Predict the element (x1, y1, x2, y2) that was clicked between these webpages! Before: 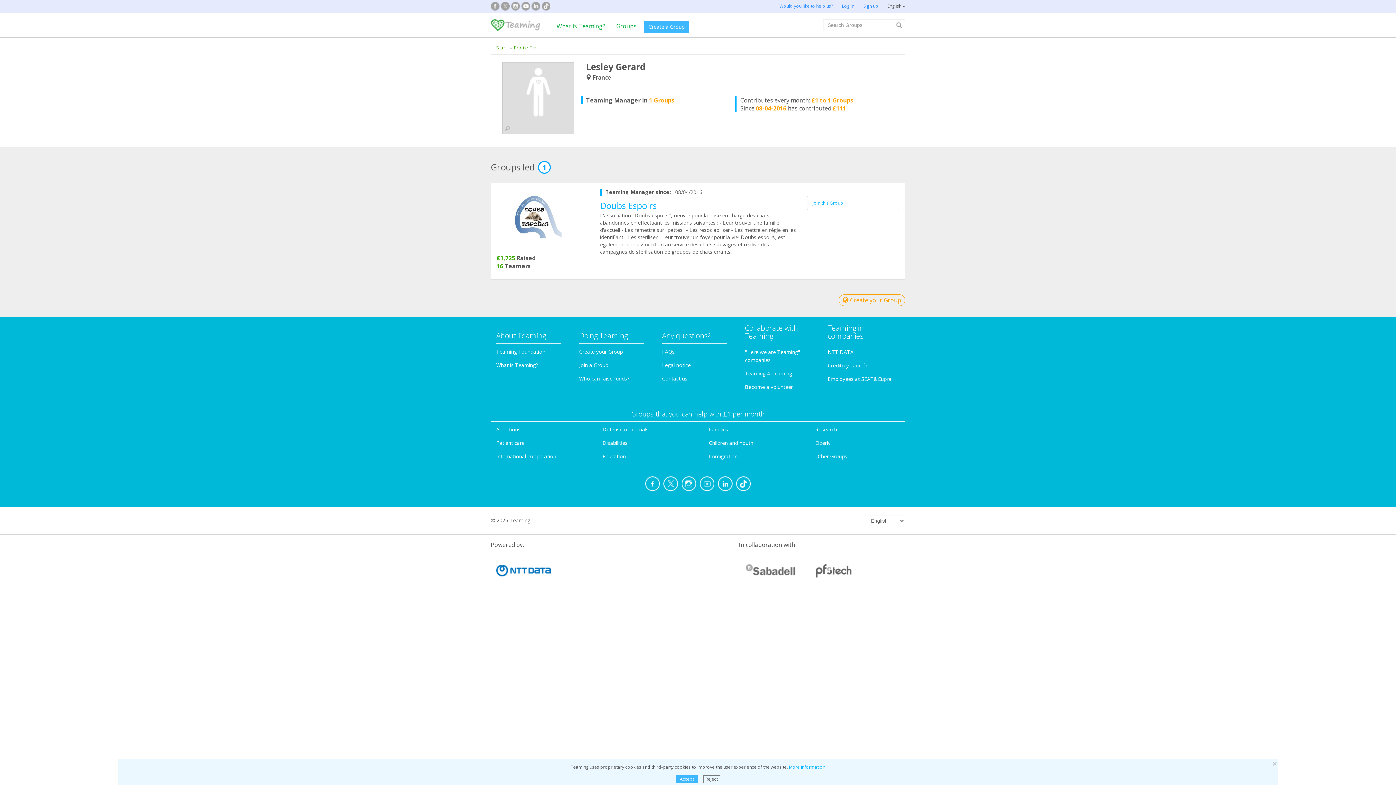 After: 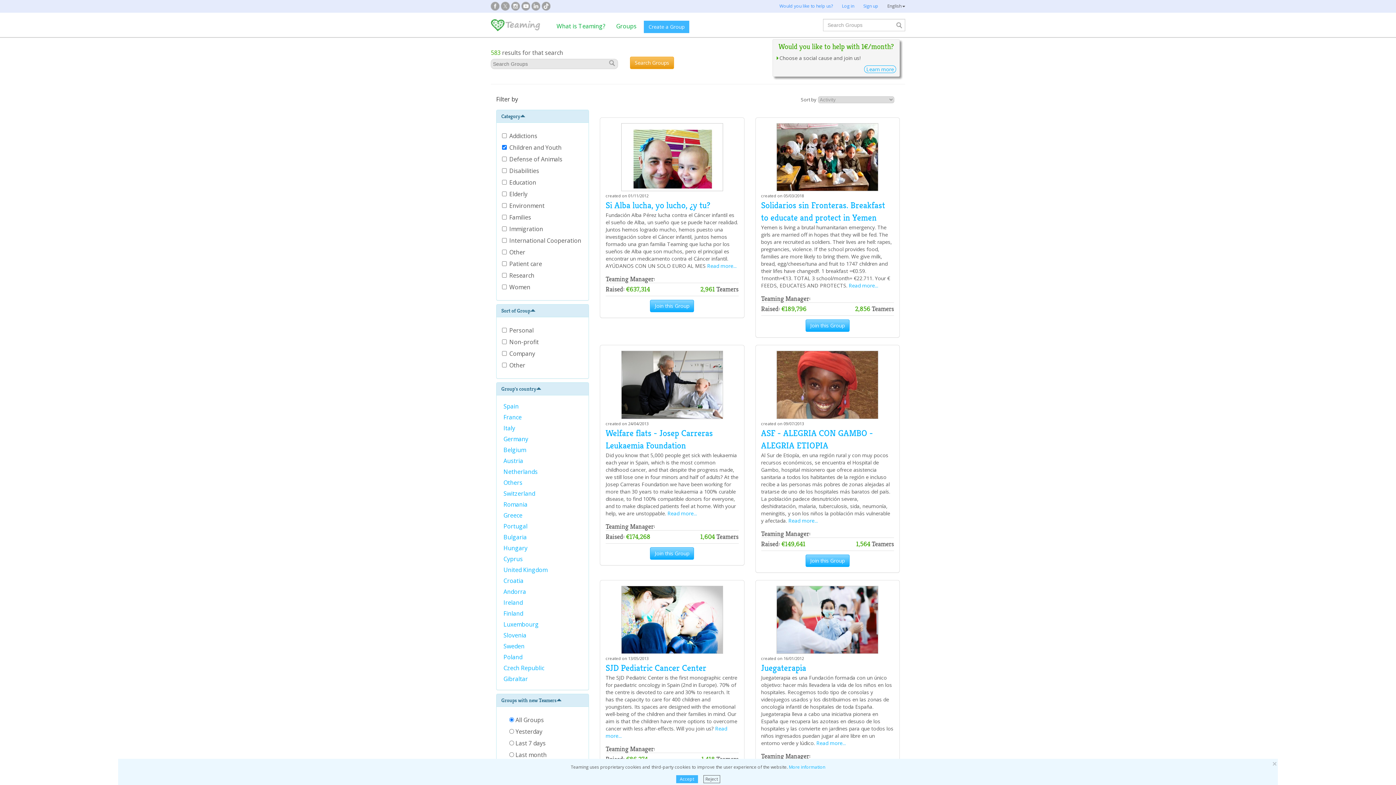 Action: label: Children and Youth bbox: (709, 439, 753, 446)